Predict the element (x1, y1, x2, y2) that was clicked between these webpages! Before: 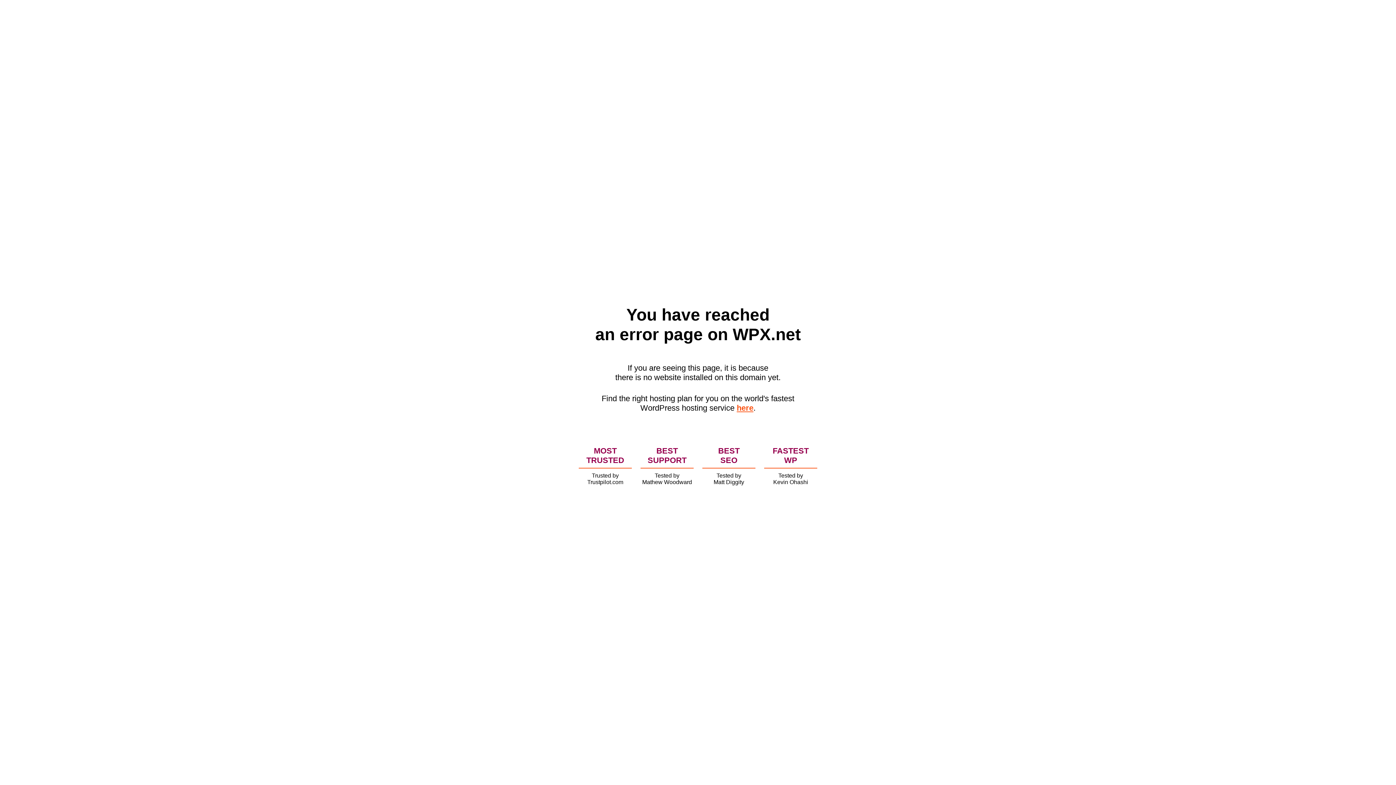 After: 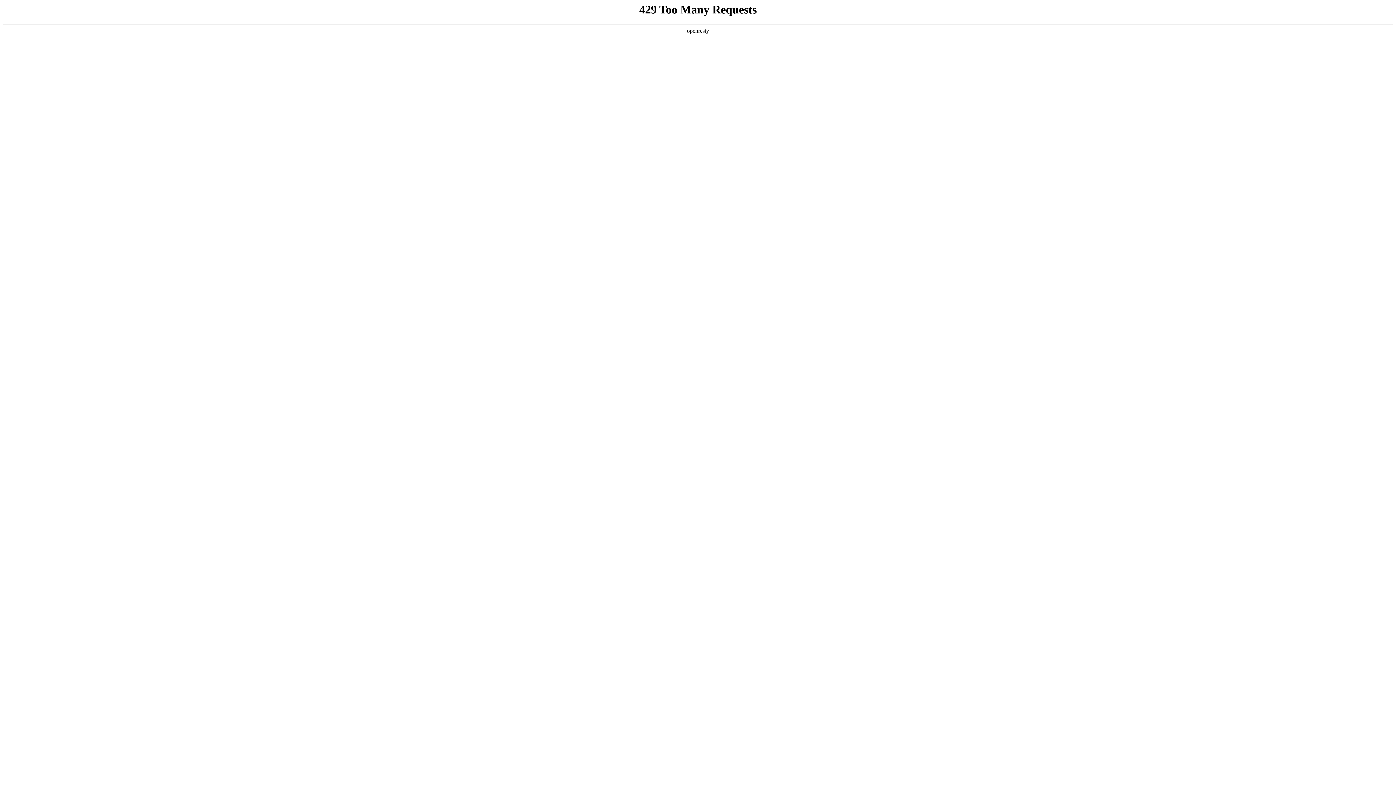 Action: bbox: (736, 403, 753, 412) label: here